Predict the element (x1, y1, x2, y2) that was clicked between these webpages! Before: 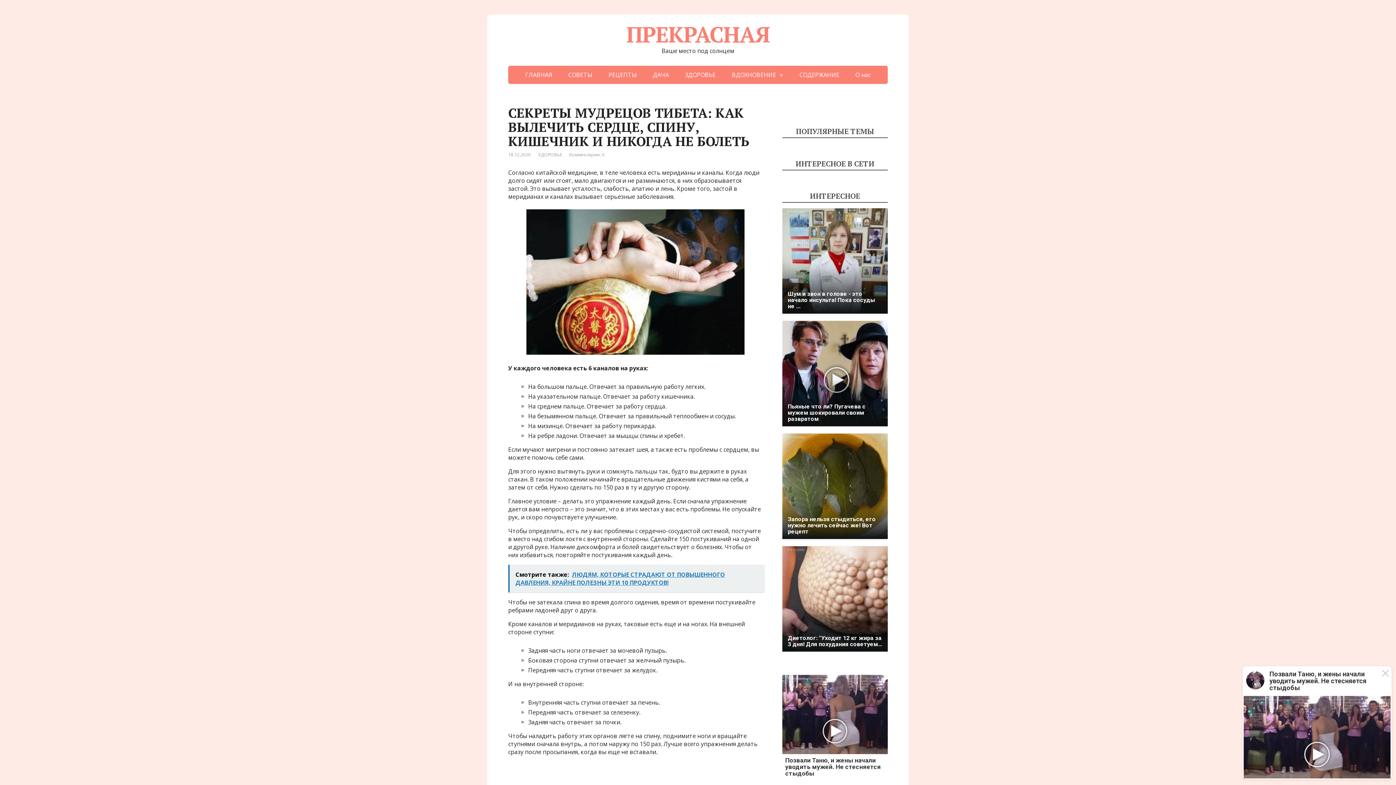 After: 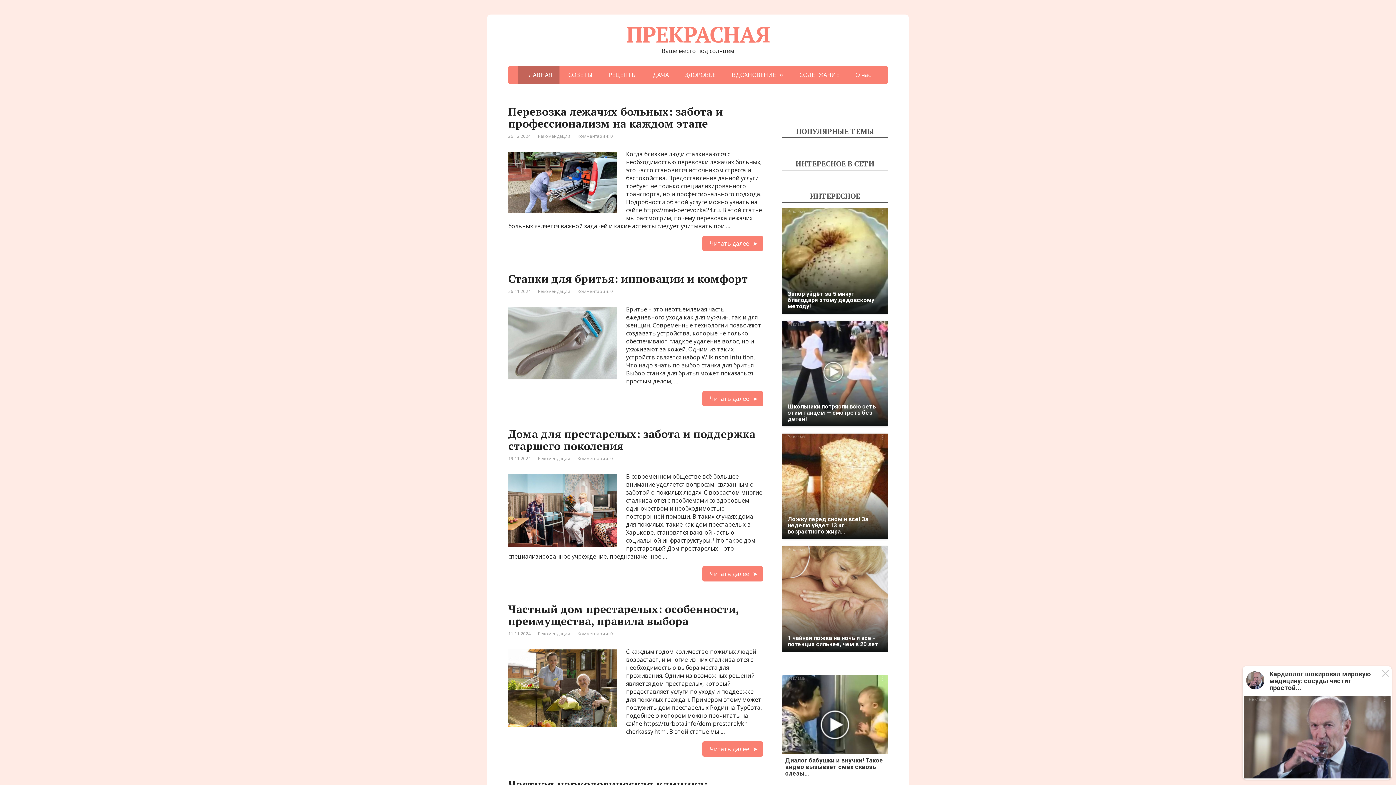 Action: label: ГЛАВНАЯ bbox: (518, 65, 559, 84)